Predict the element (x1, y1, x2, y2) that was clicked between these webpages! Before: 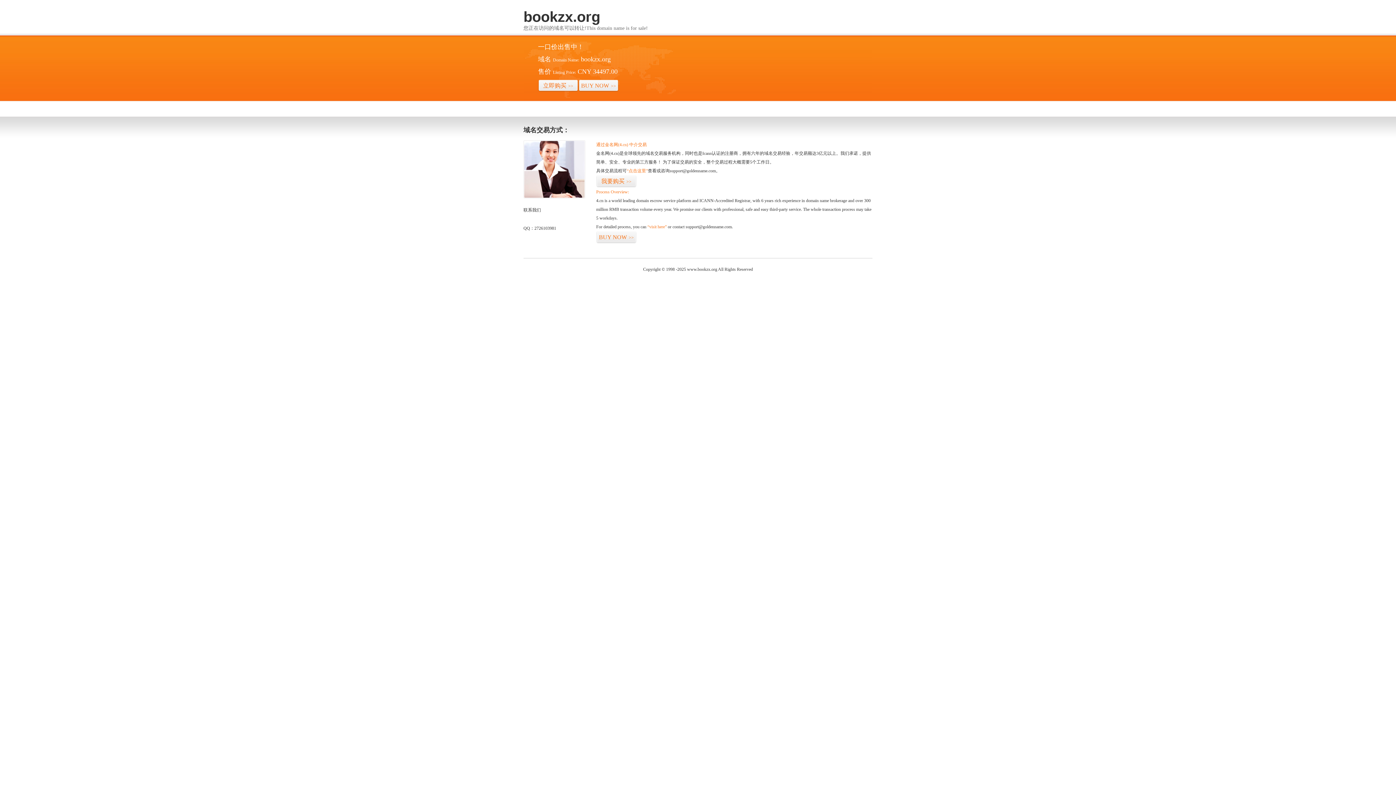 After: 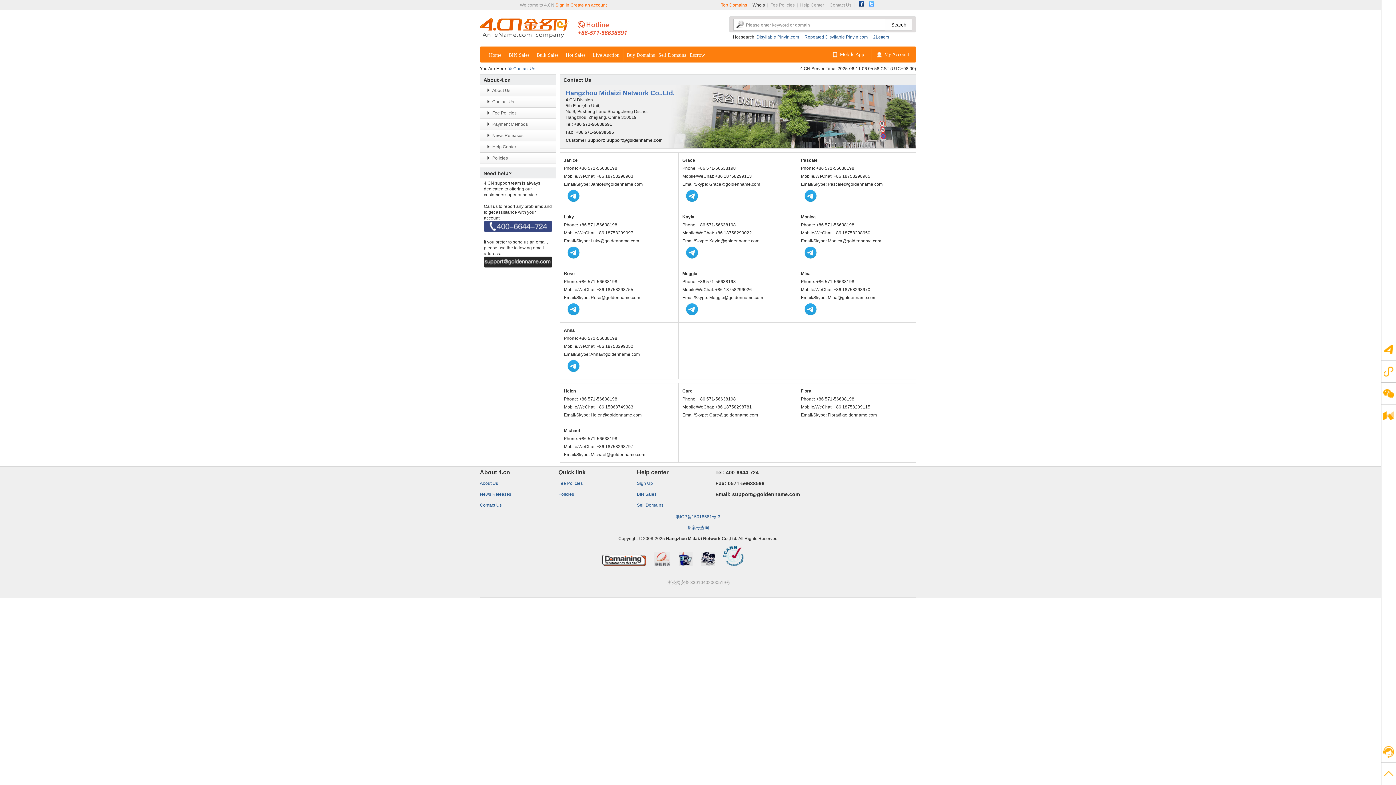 Action: bbox: (523, 194, 585, 199)